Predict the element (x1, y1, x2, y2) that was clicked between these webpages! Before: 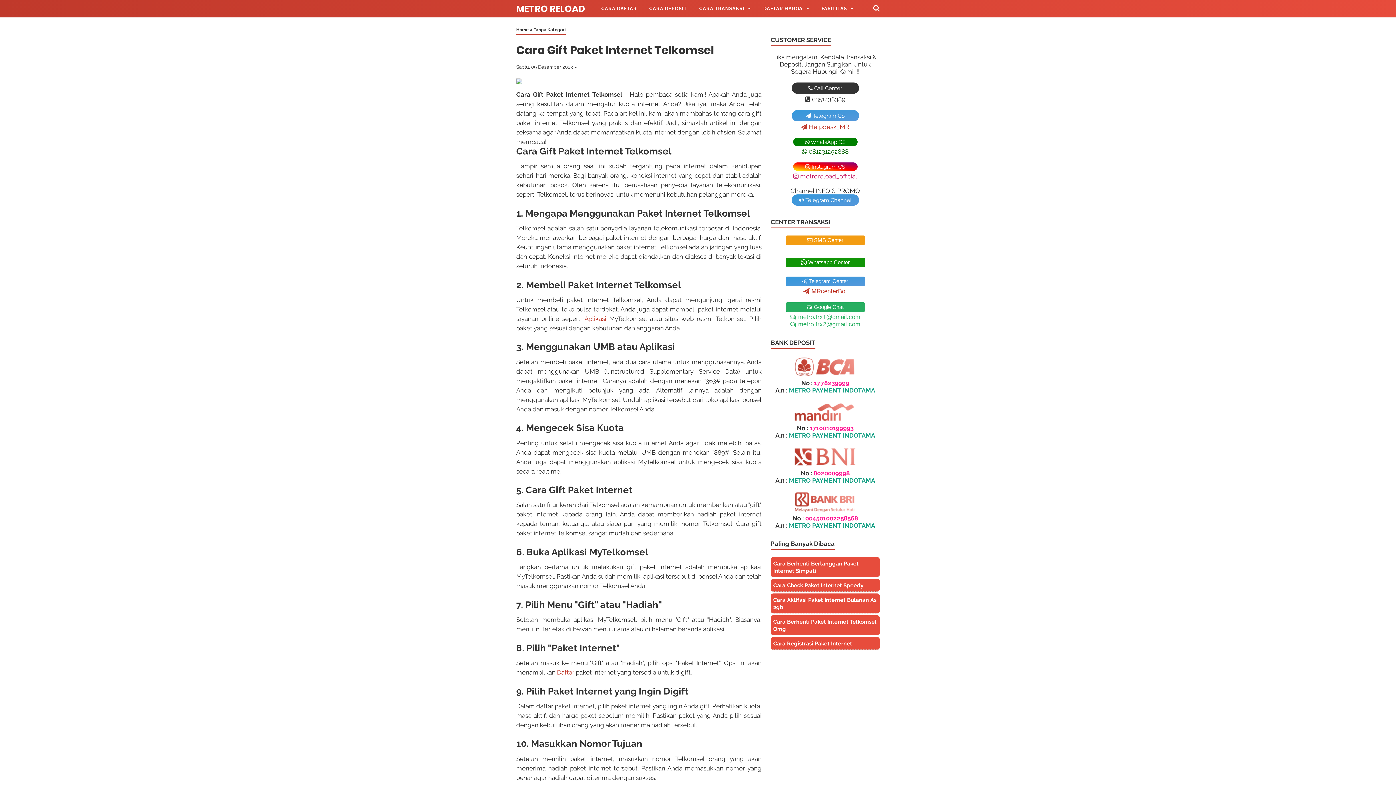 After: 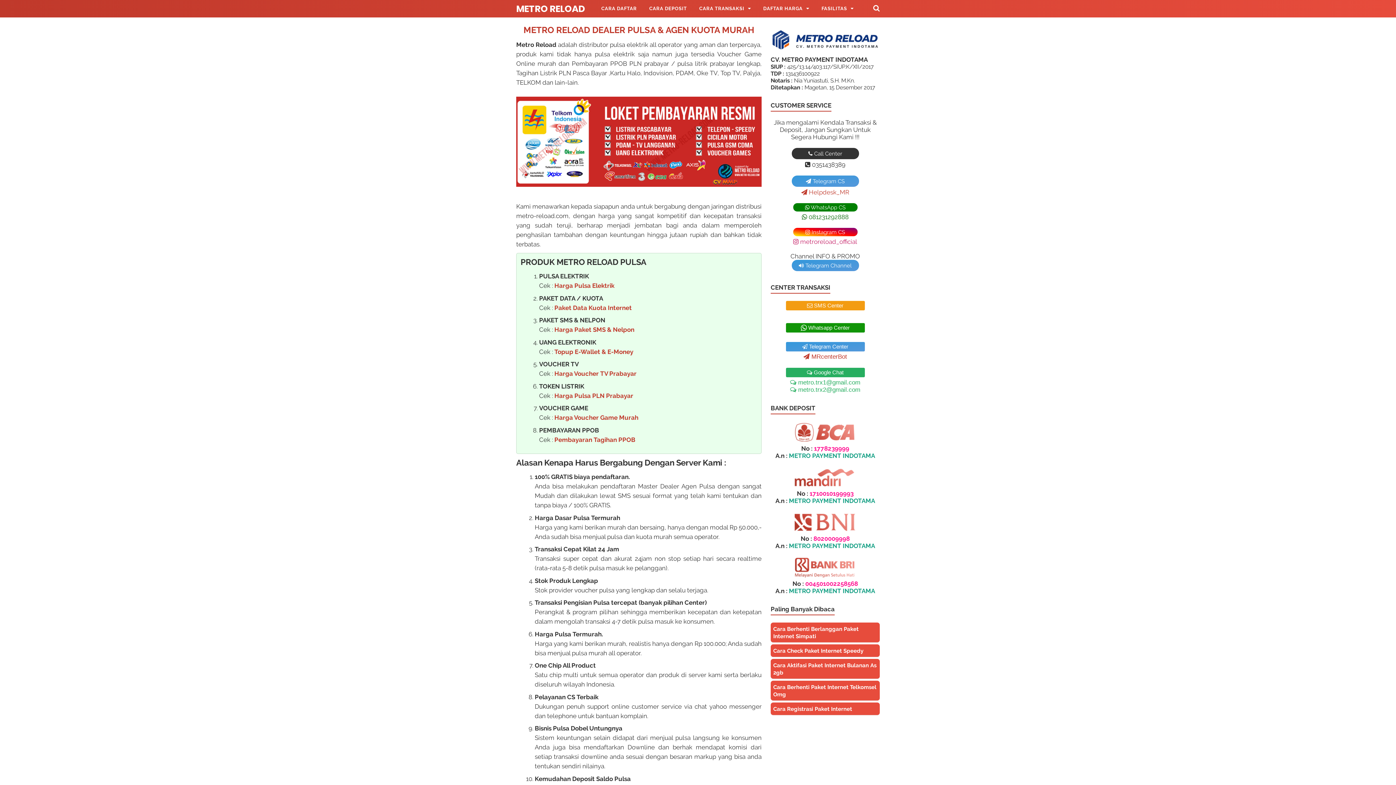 Action: bbox: (516, 27, 528, 32) label: Home